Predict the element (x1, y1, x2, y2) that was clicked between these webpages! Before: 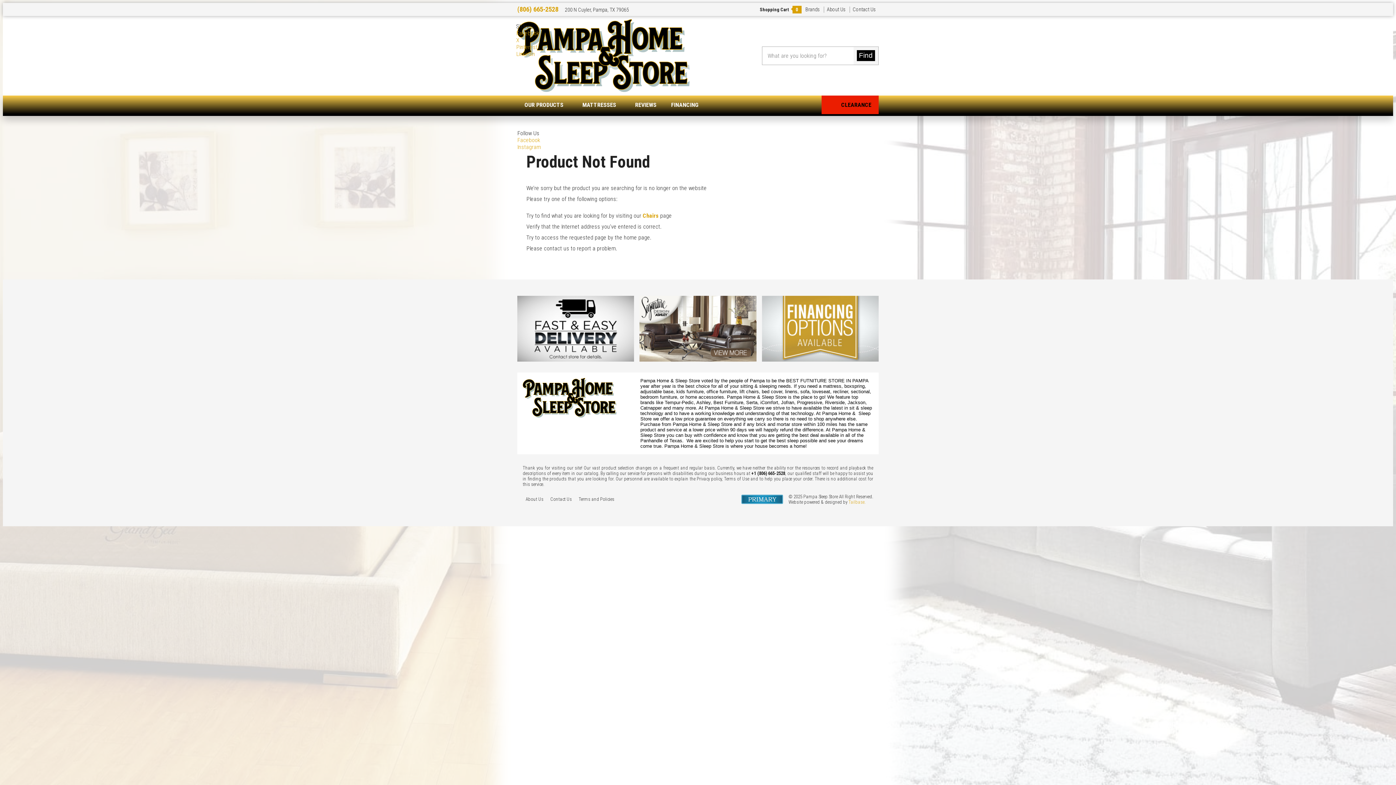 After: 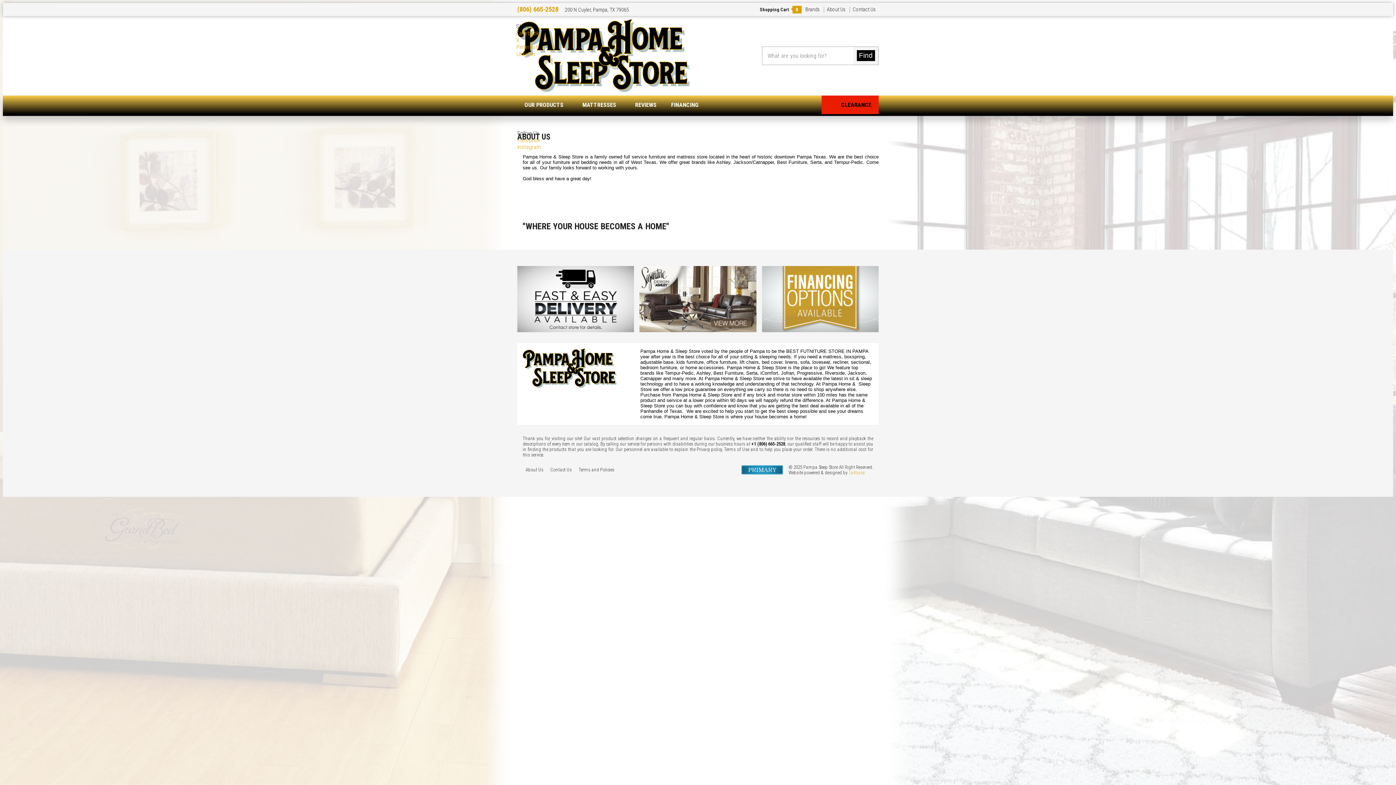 Action: bbox: (824, 6, 848, 12) label: About Us